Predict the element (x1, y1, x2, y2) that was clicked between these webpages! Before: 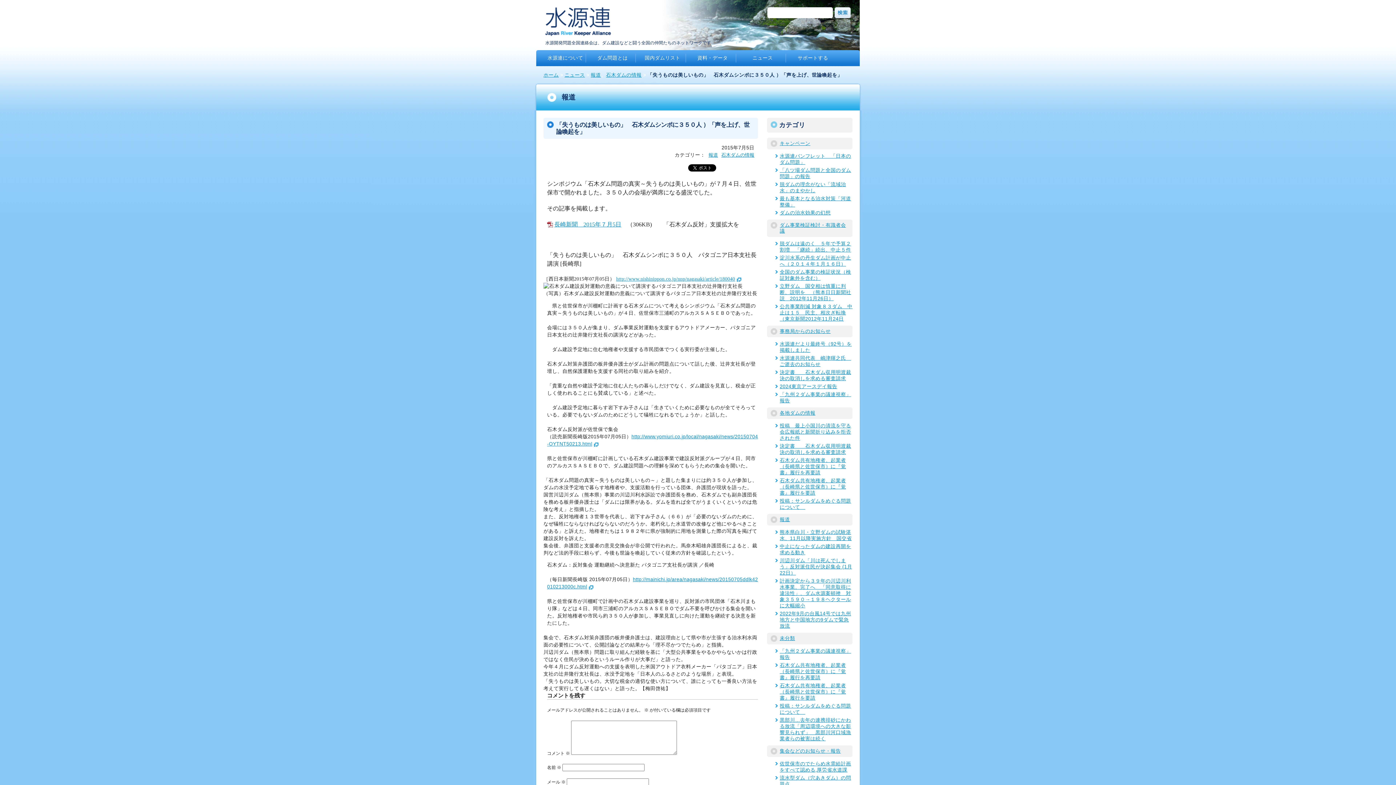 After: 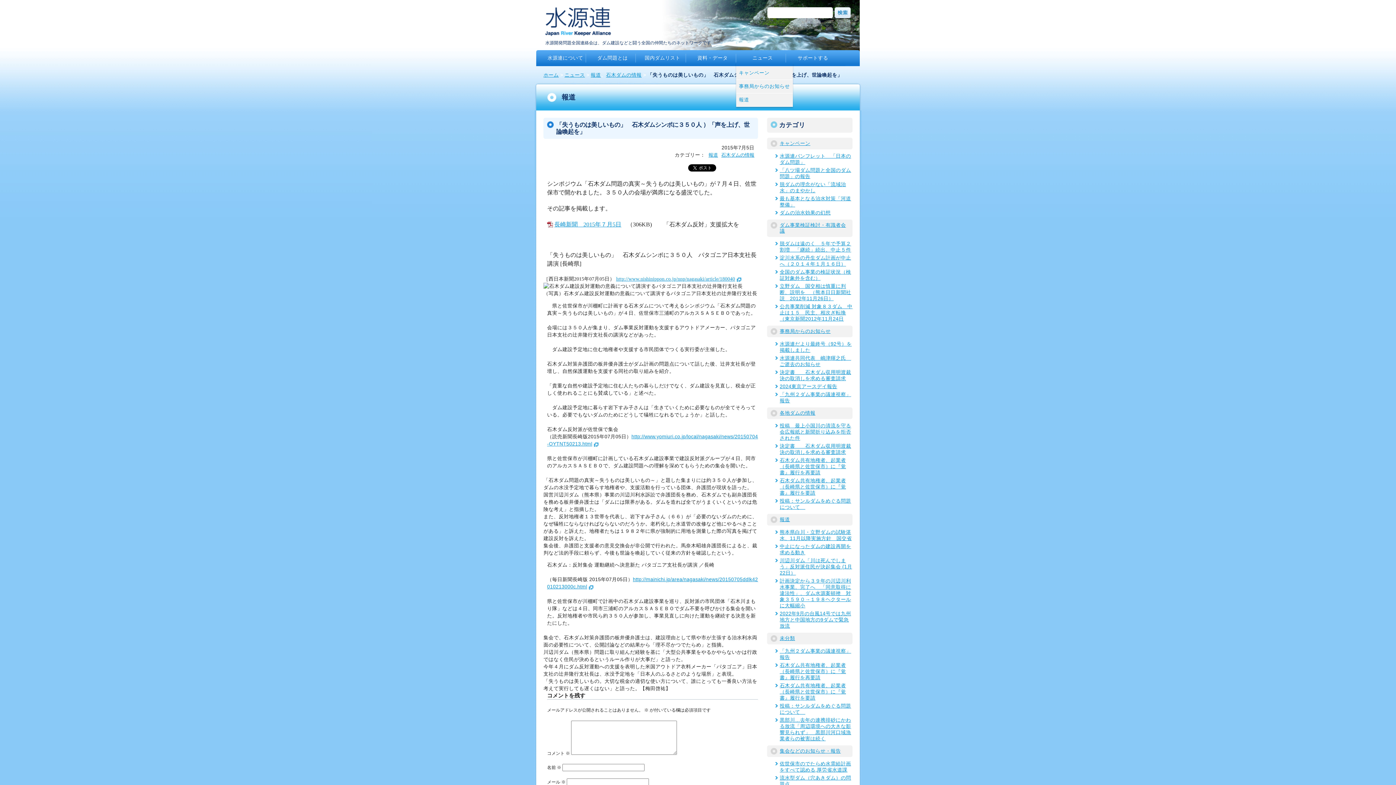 Action: label: ニュース bbox: (739, 53, 786, 62)